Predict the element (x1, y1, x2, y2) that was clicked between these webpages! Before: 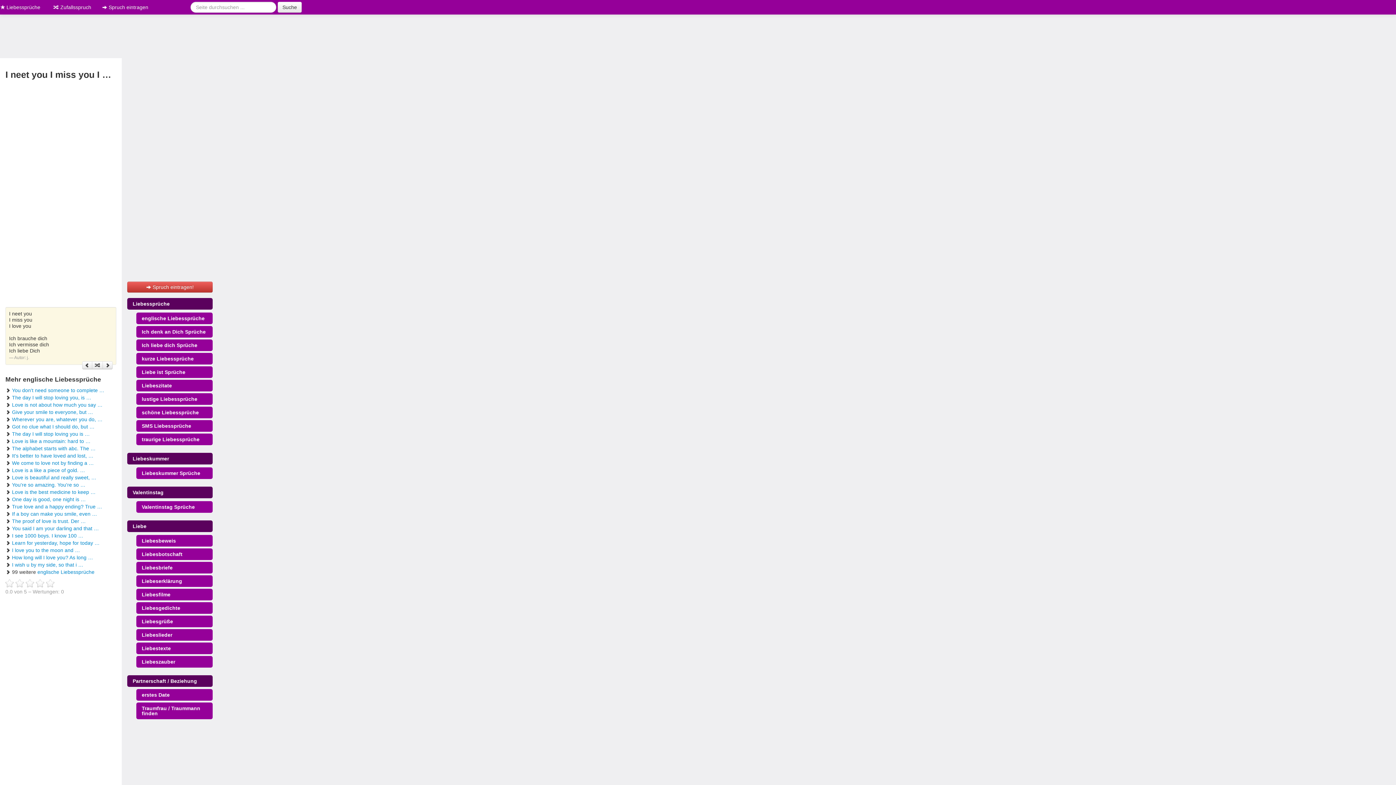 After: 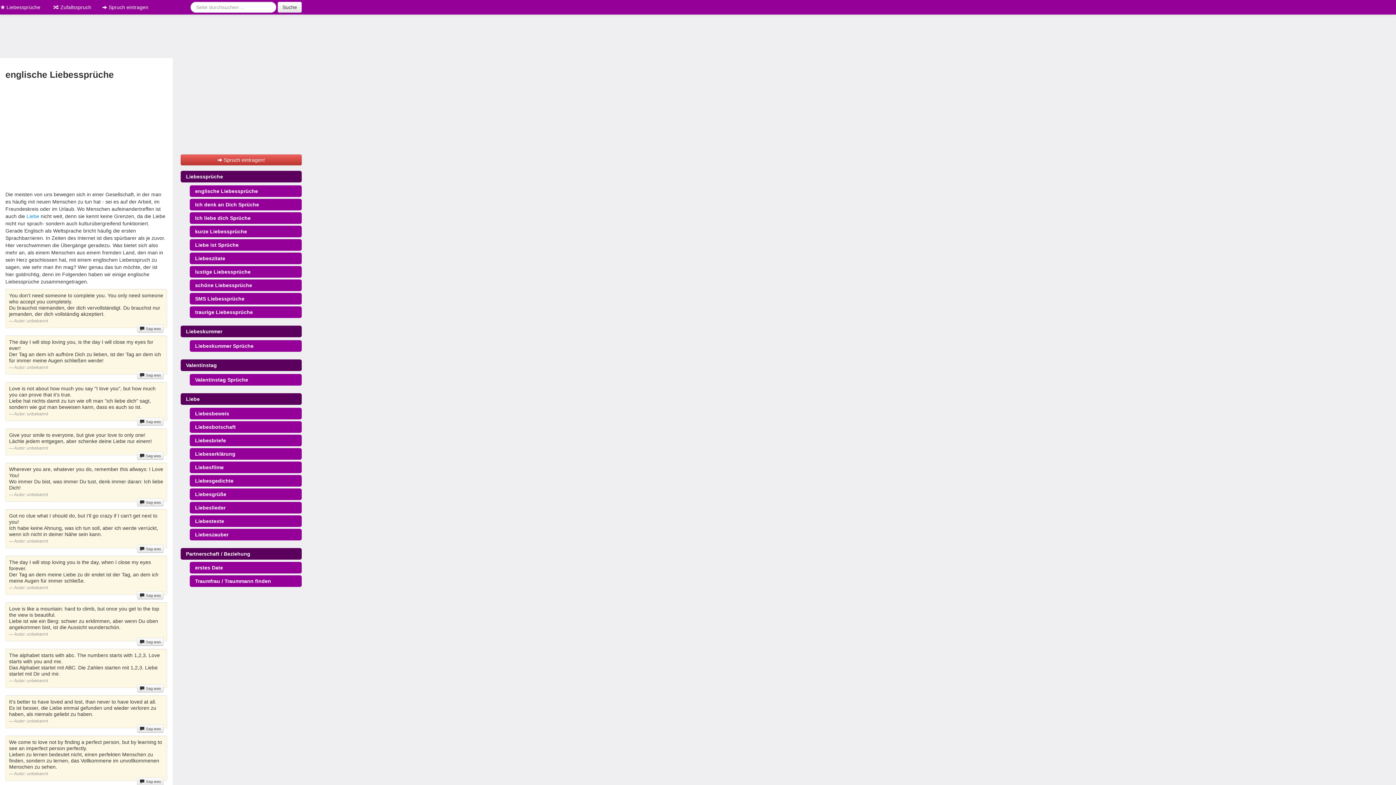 Action: bbox: (136, 312, 212, 324) label: englische Liebessprüche